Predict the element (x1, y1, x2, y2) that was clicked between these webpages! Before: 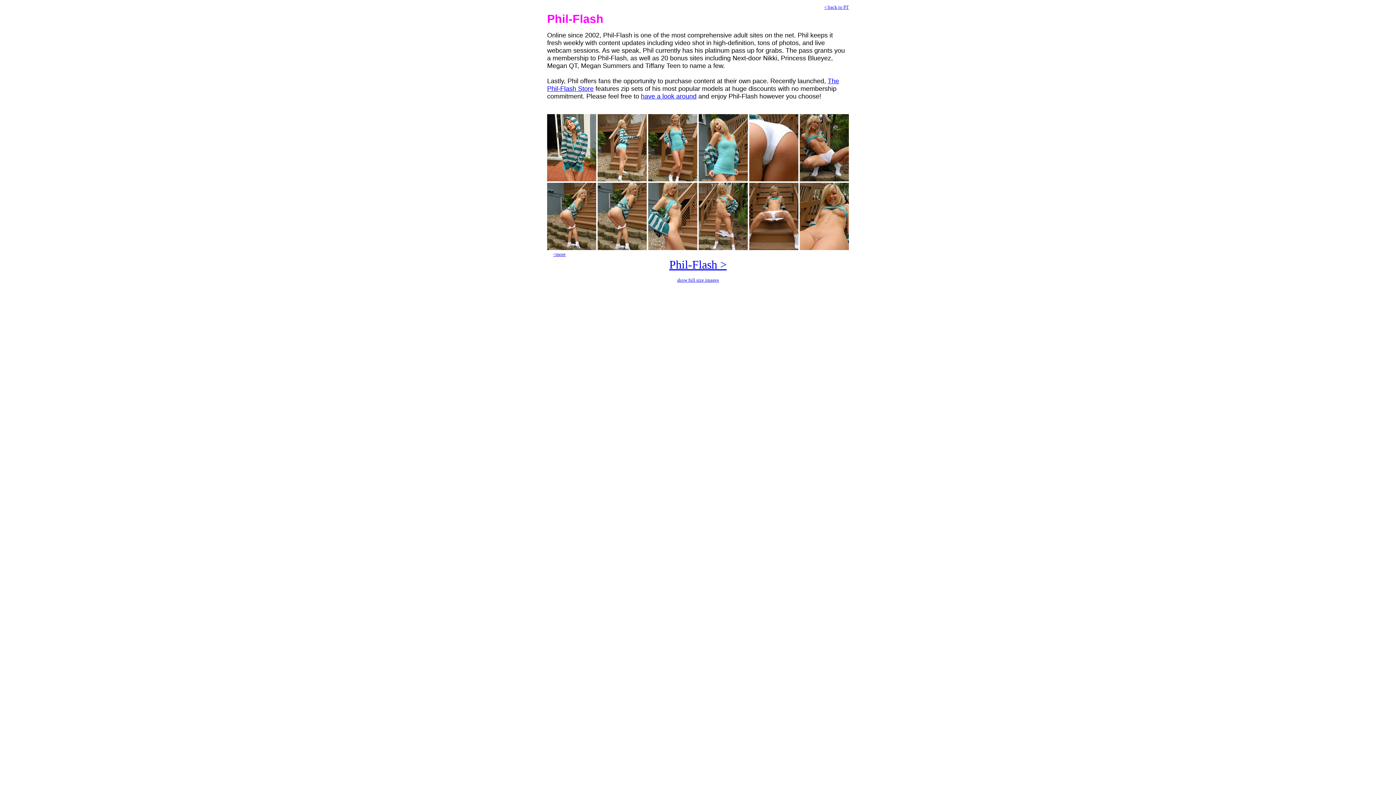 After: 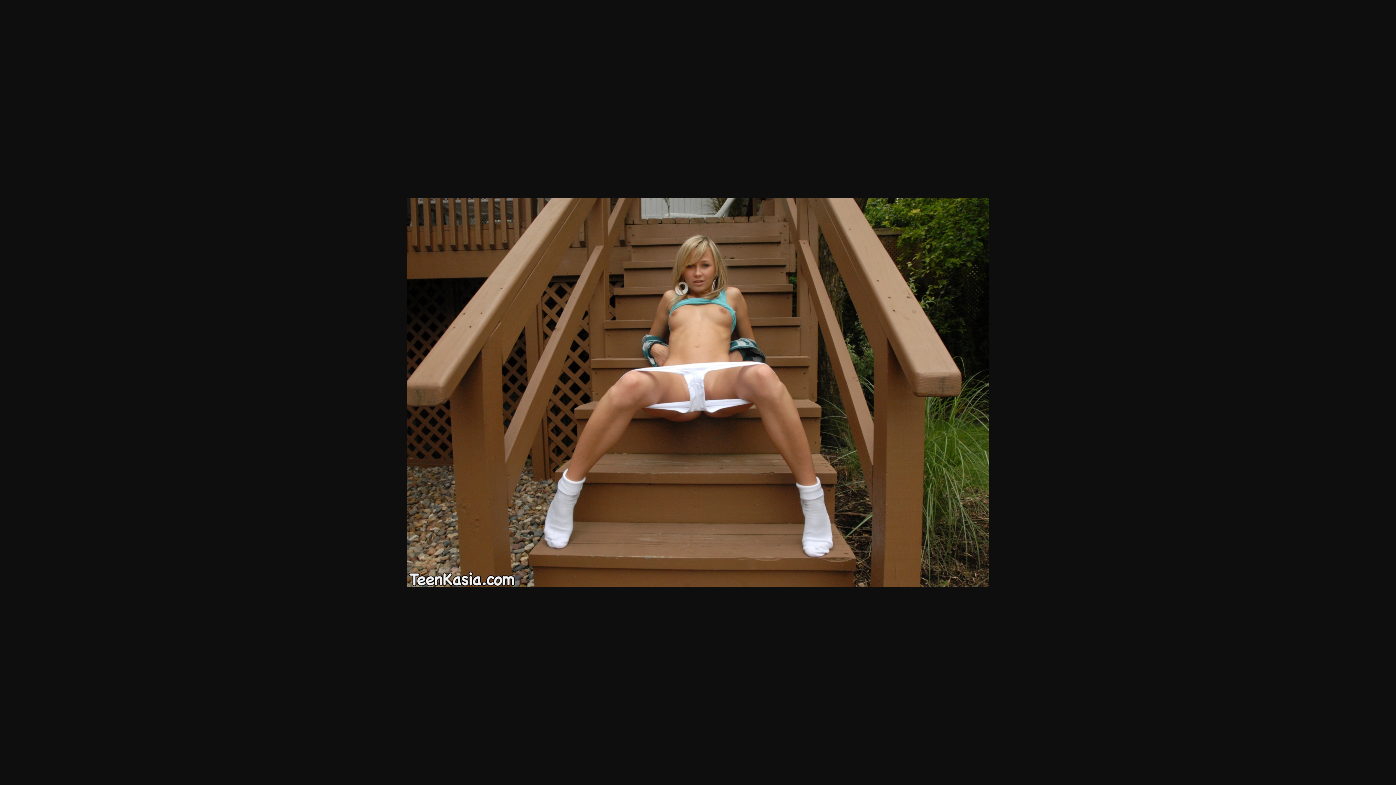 Action: bbox: (749, 245, 798, 251)